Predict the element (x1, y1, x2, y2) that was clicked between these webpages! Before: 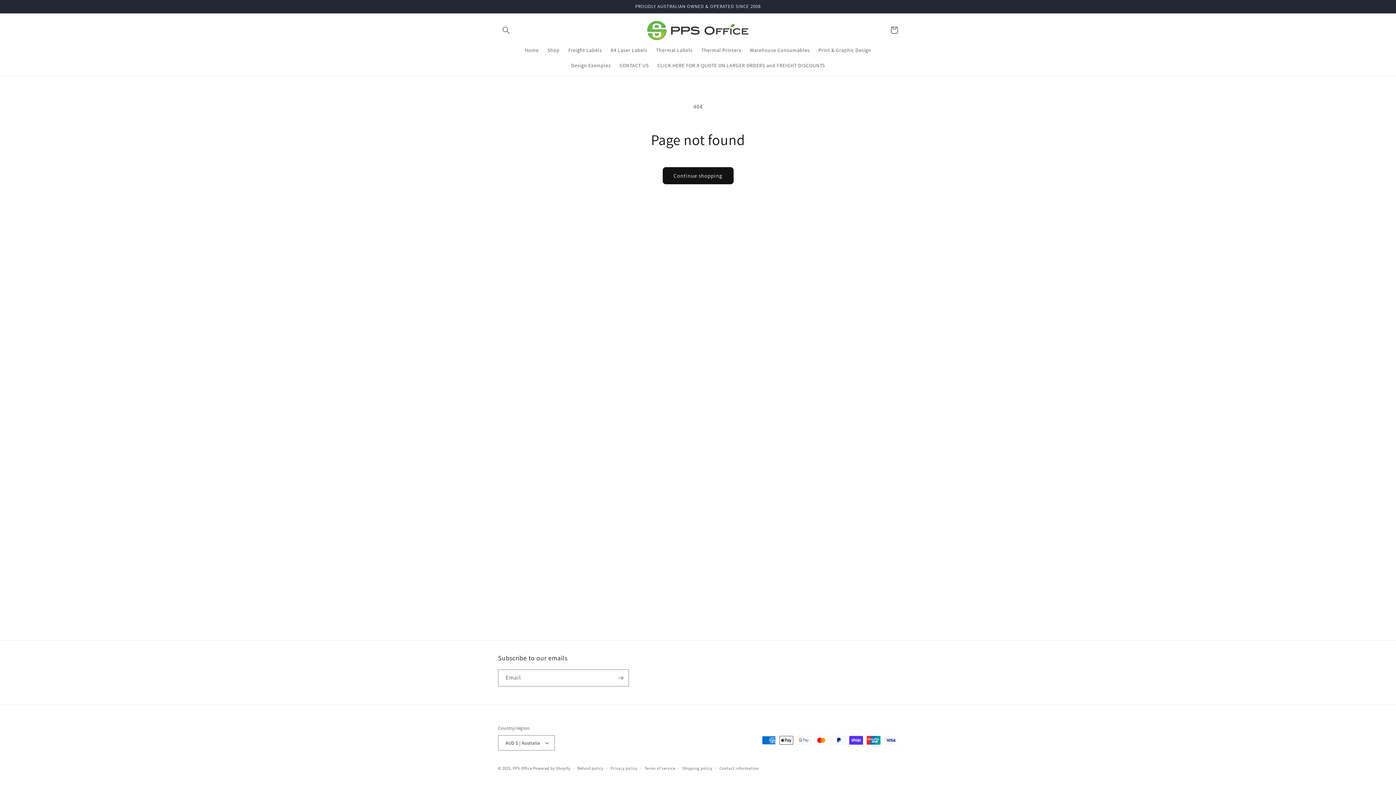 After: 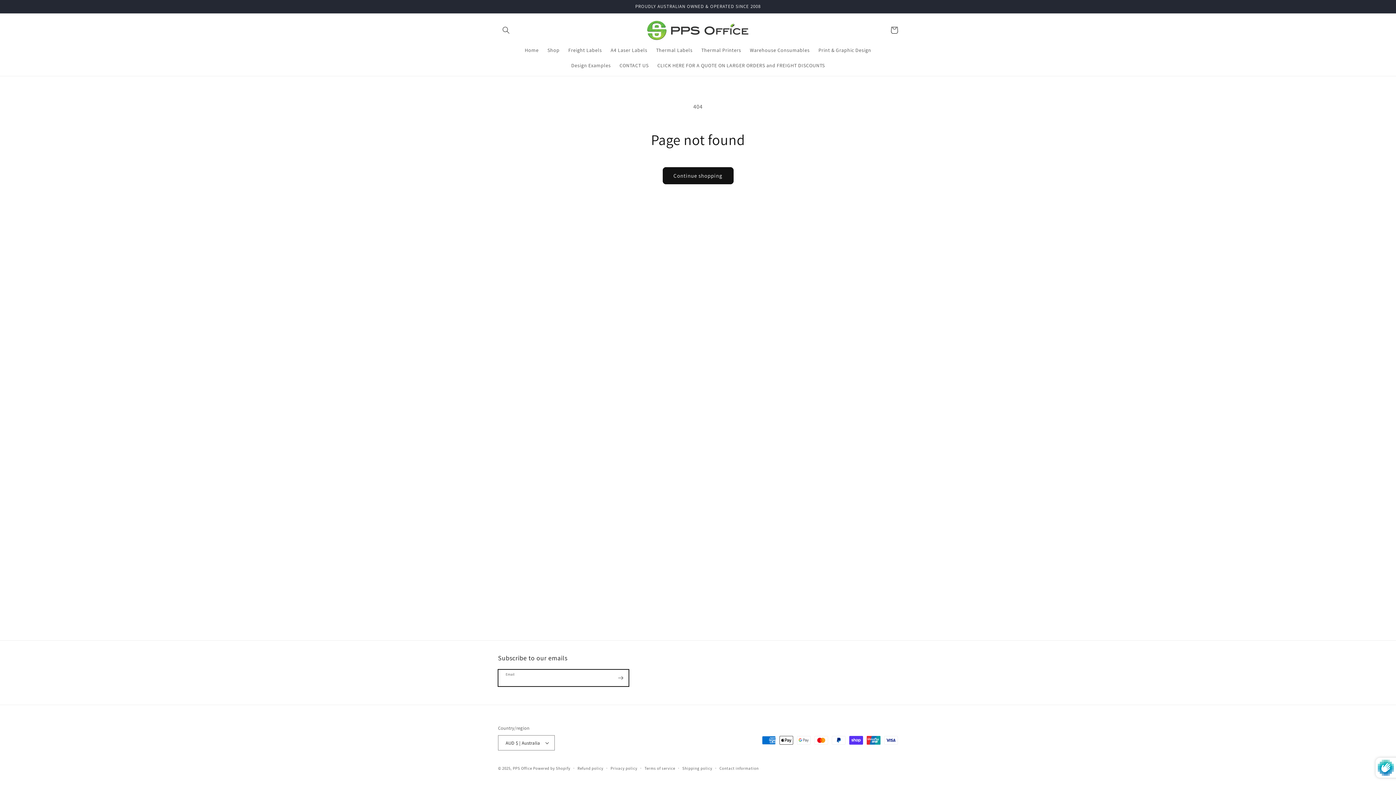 Action: label: Subscribe bbox: (612, 669, 628, 686)